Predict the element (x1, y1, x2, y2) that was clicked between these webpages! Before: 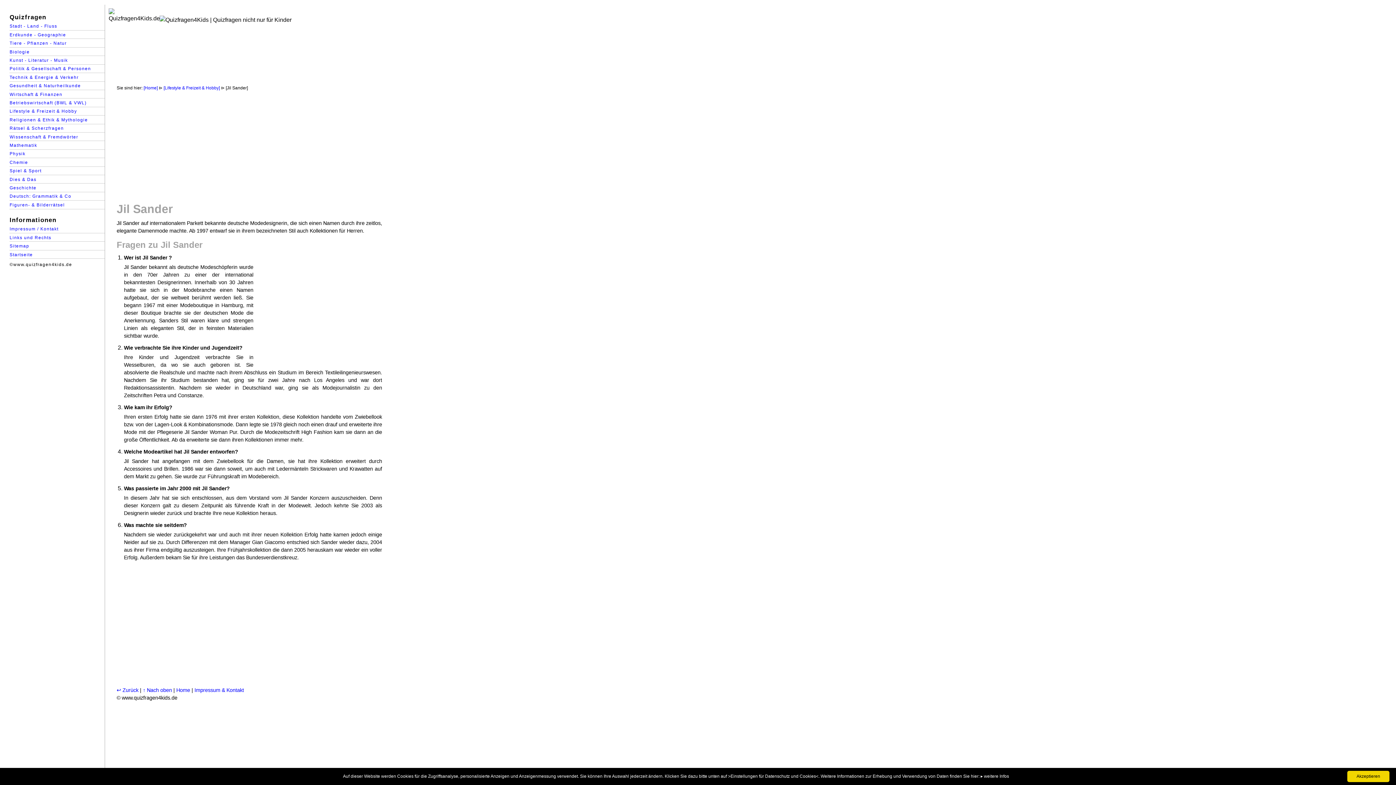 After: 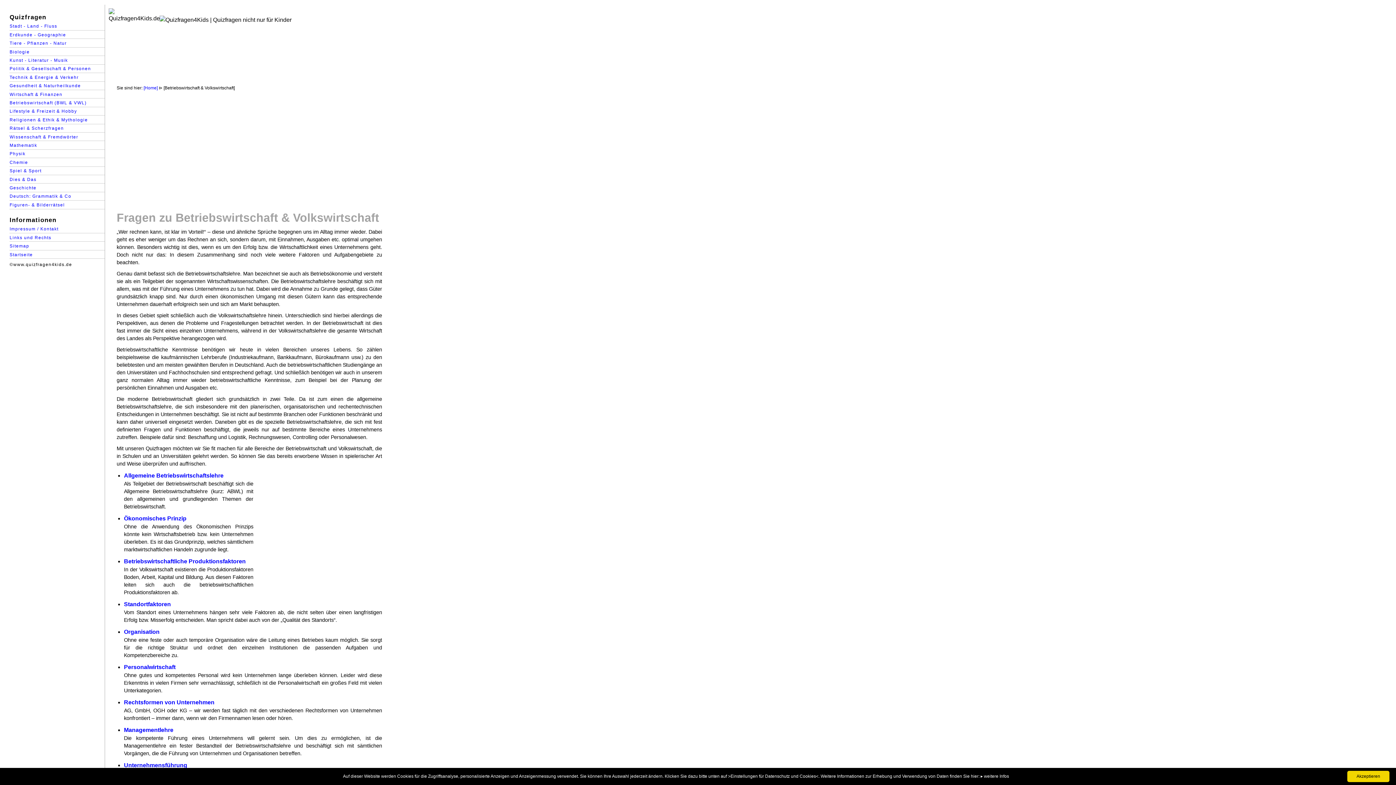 Action: bbox: (9, 98, 105, 107) label: Betriebswirtschaft (BWL & VWL)